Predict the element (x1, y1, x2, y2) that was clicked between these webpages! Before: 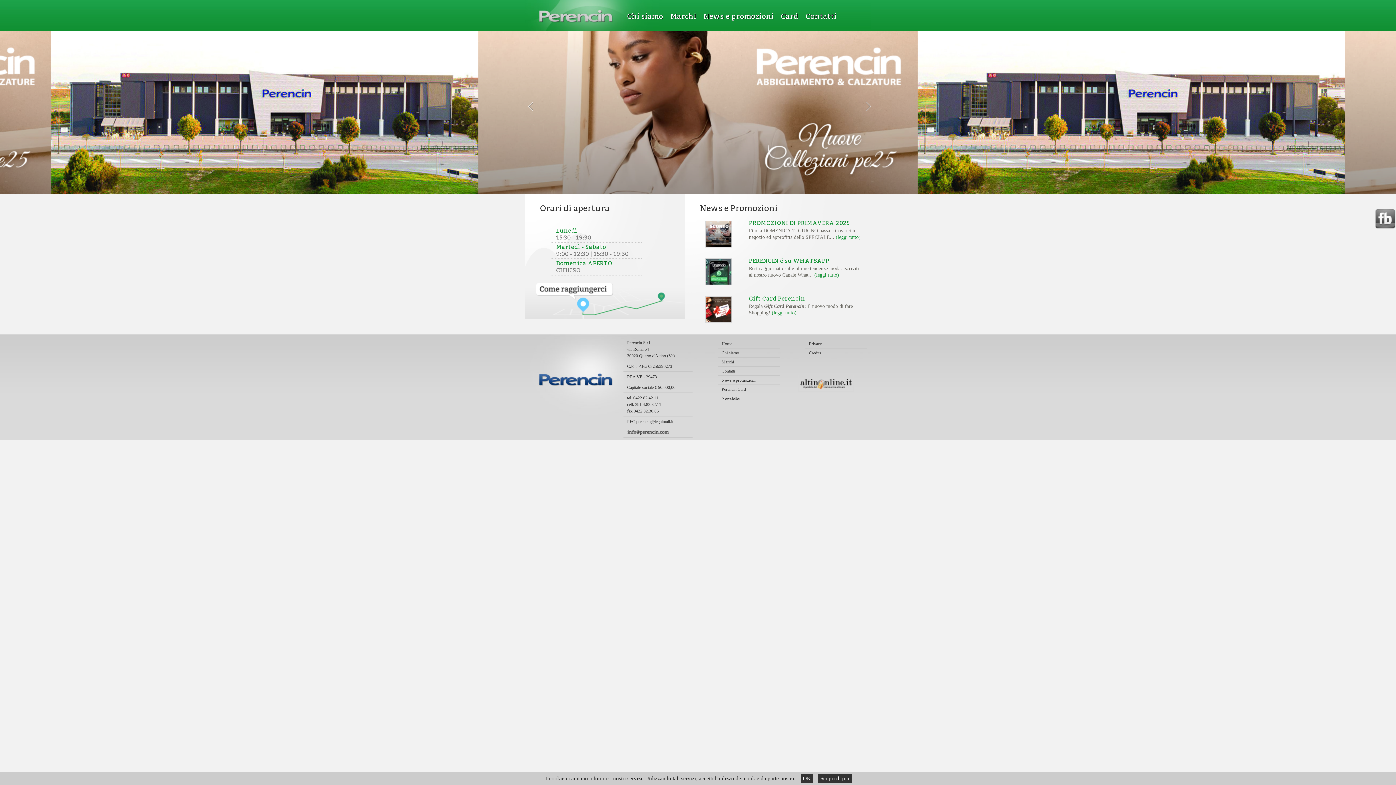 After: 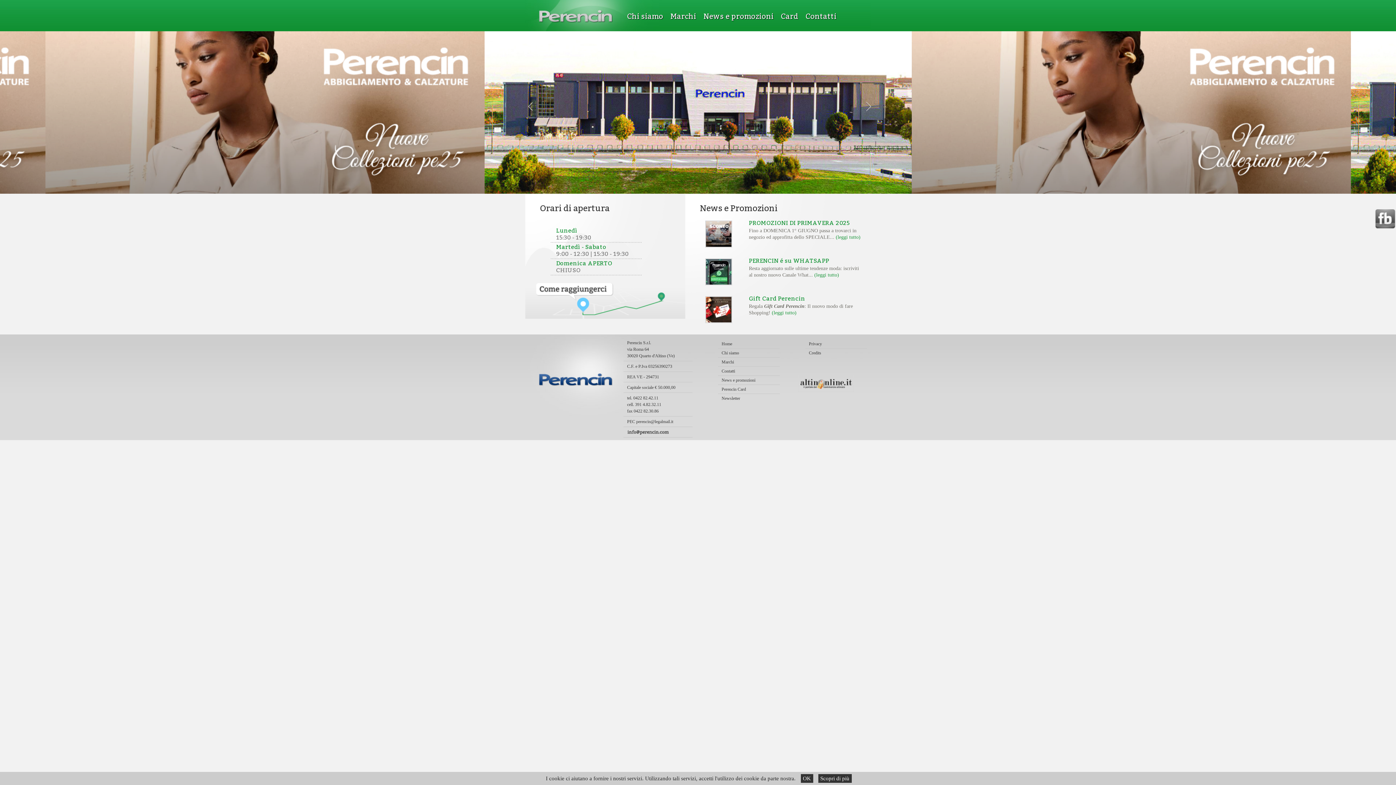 Action: bbox: (798, 388, 854, 393)